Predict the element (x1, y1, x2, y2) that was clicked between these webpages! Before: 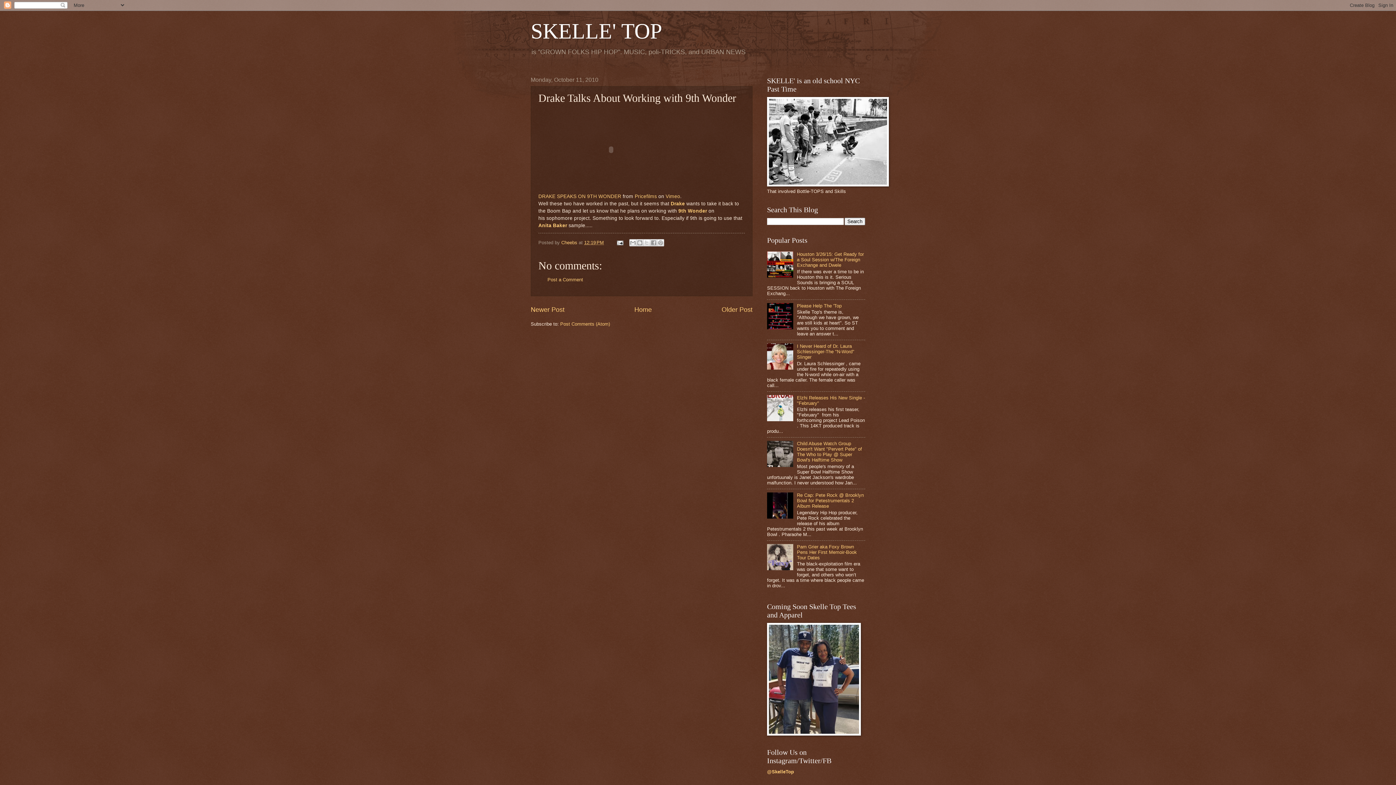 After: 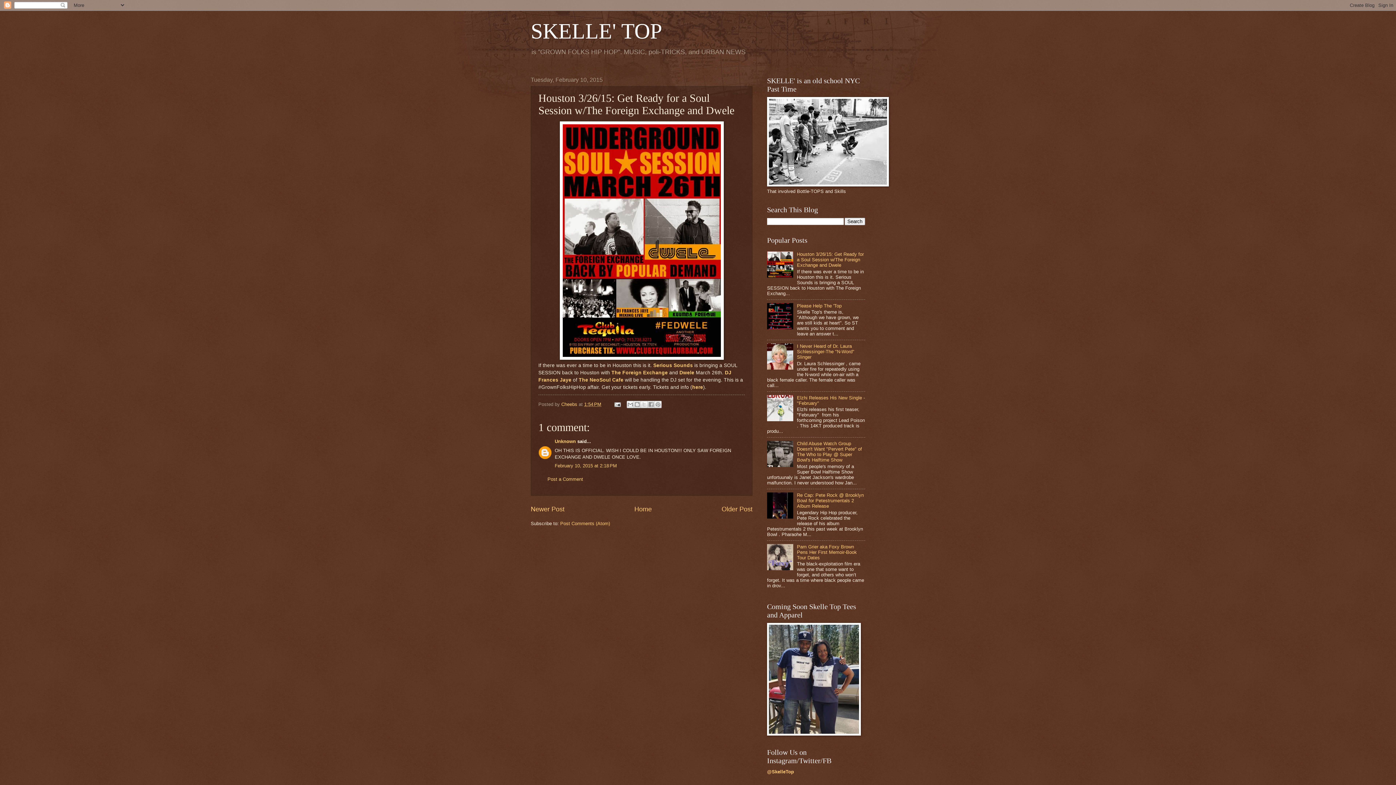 Action: bbox: (797, 251, 864, 268) label: Houston 3/26/15: Get Ready for a Soul Session w/The Foreign Exchange and Dwele